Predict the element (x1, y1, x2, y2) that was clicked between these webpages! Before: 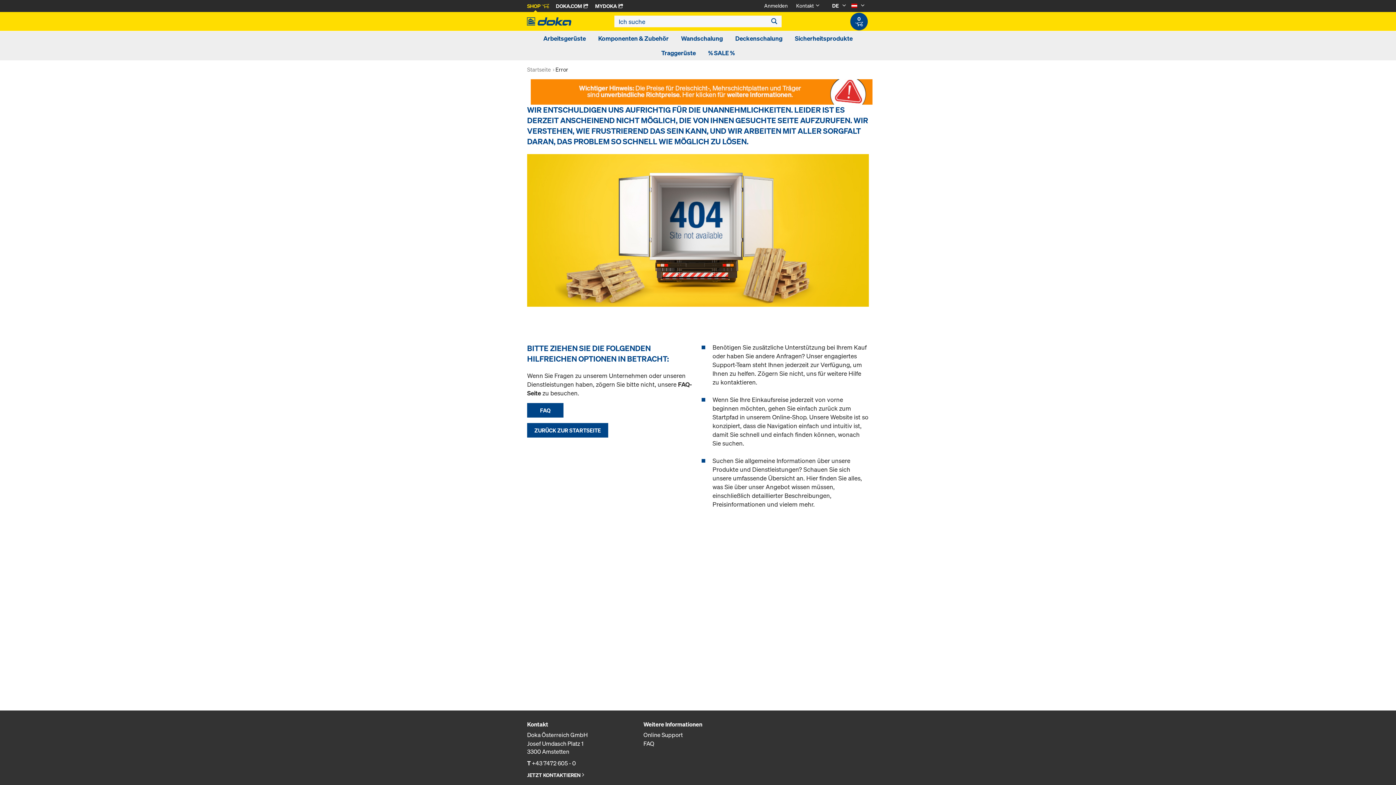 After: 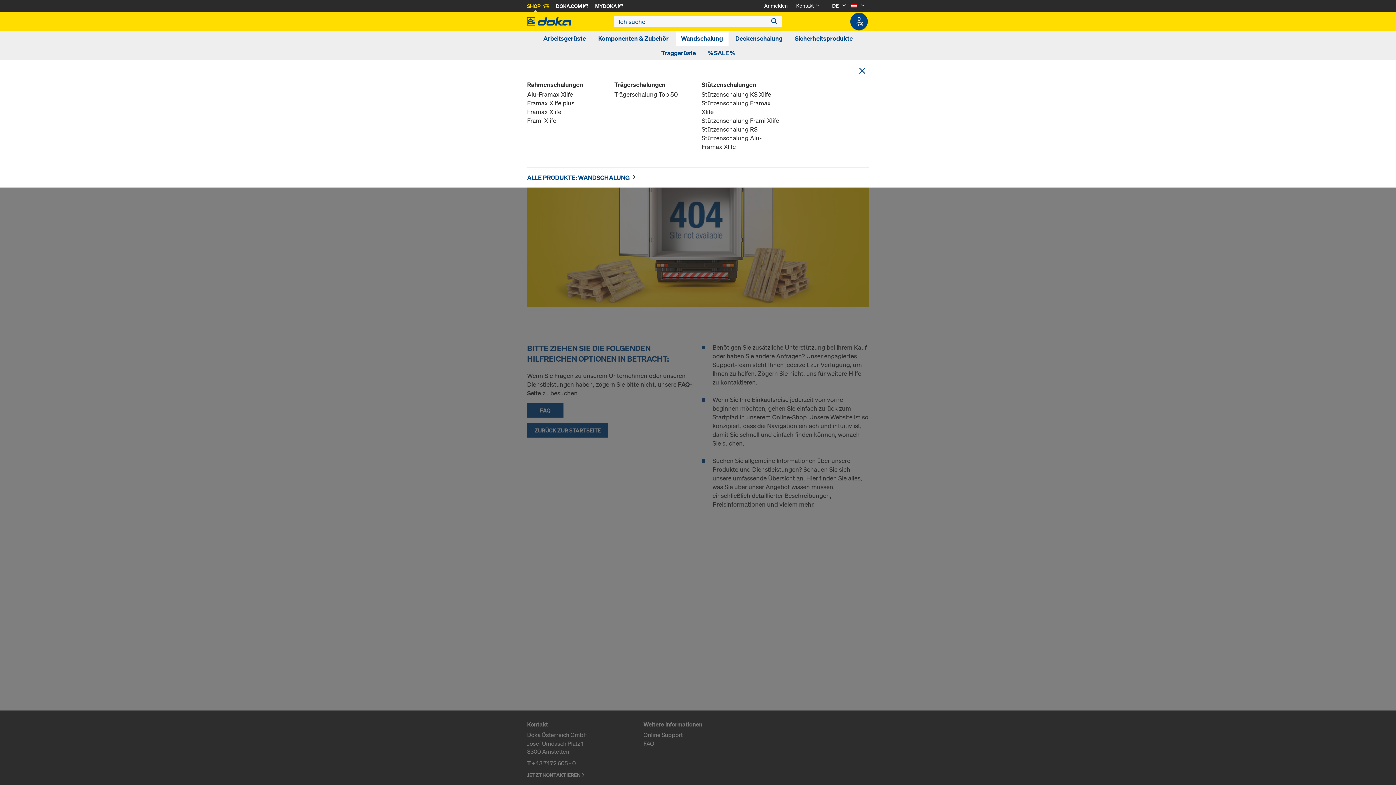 Action: bbox: (681, 34, 723, 42) label: Wandschalung